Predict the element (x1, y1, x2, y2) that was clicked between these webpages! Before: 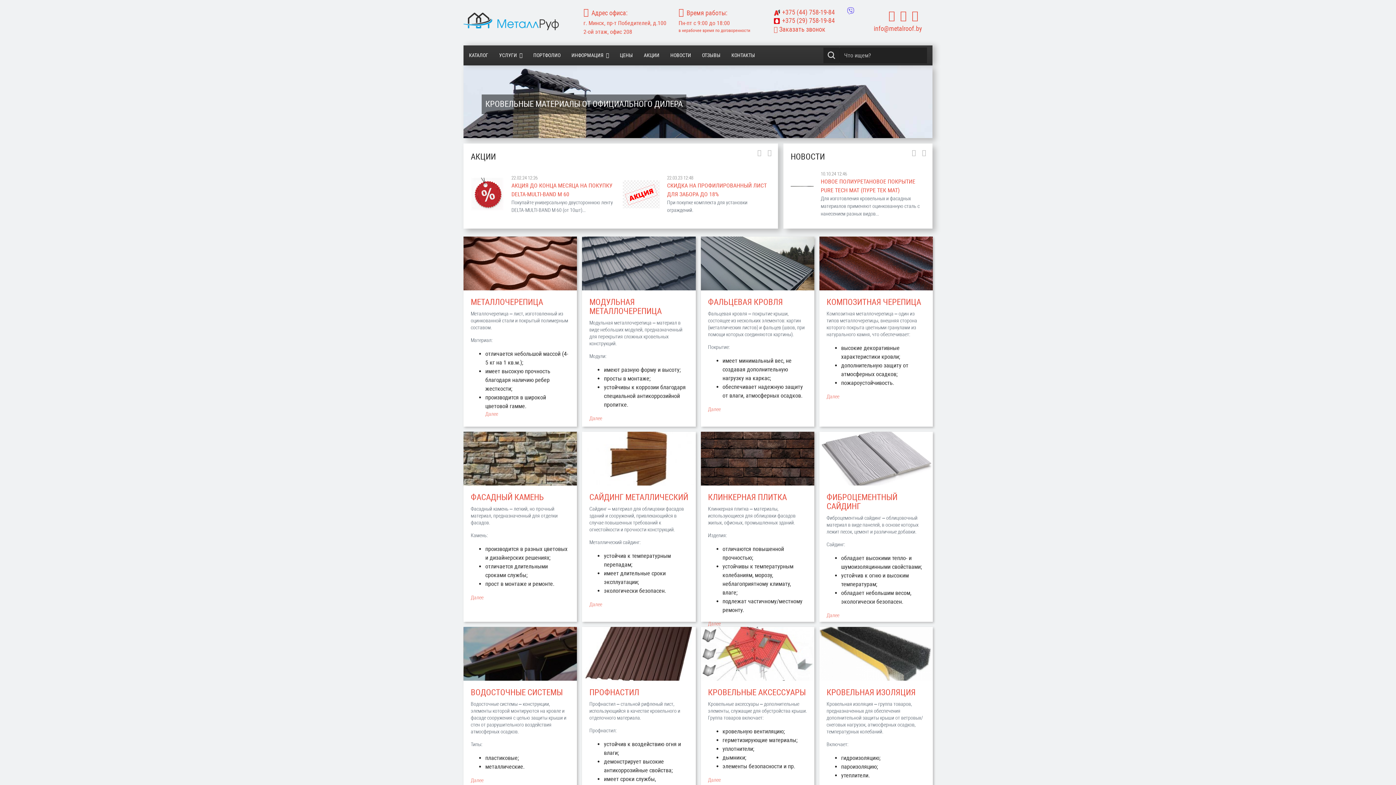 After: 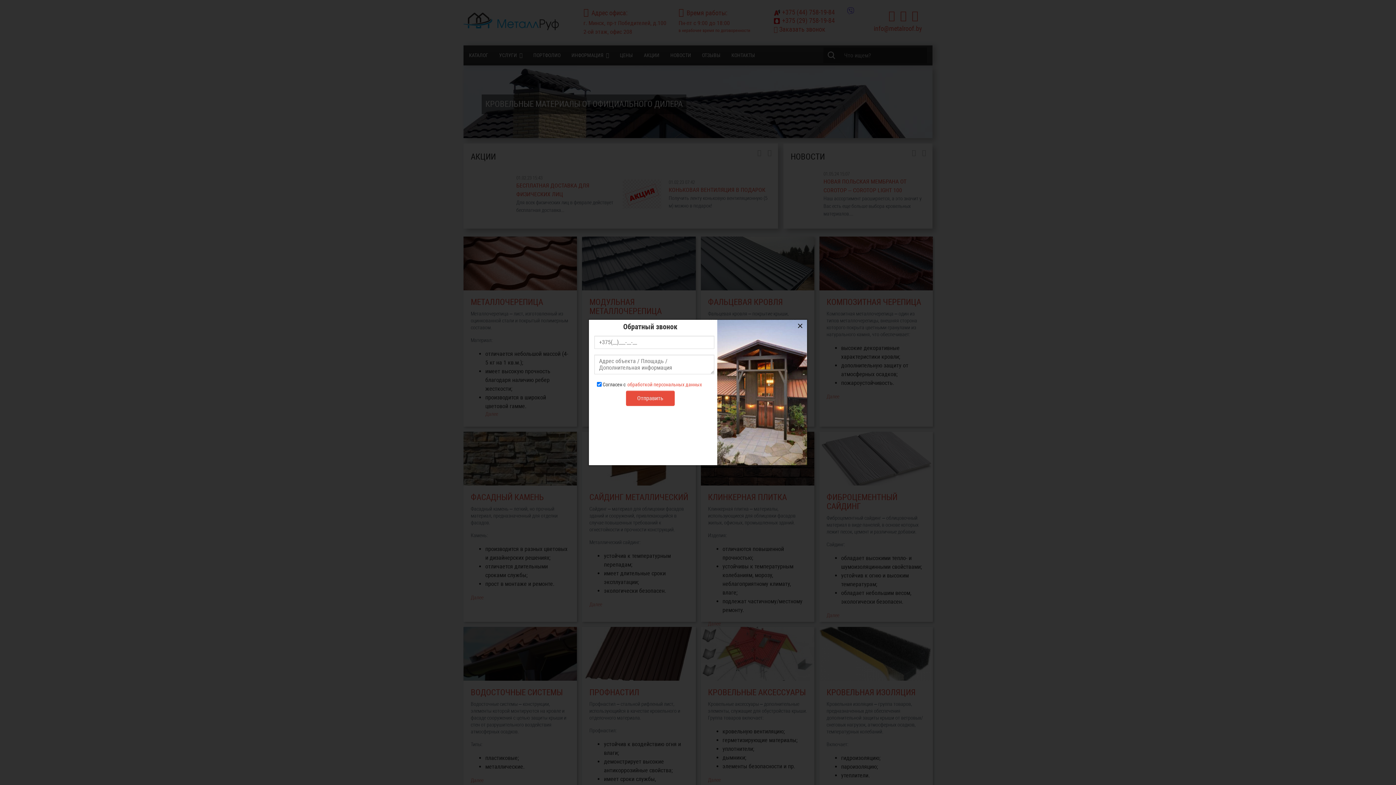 Action: label:  Заказать звонок bbox: (773, 25, 825, 33)